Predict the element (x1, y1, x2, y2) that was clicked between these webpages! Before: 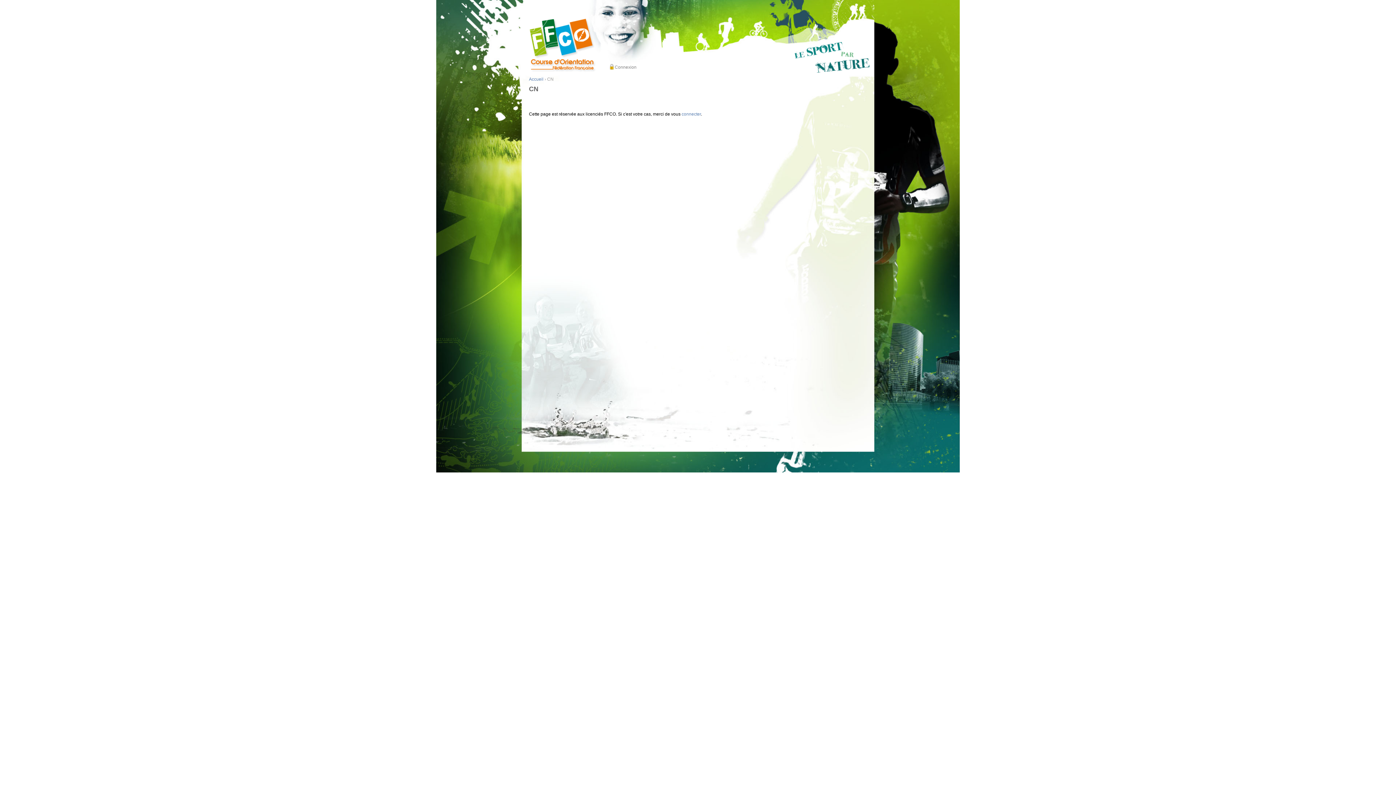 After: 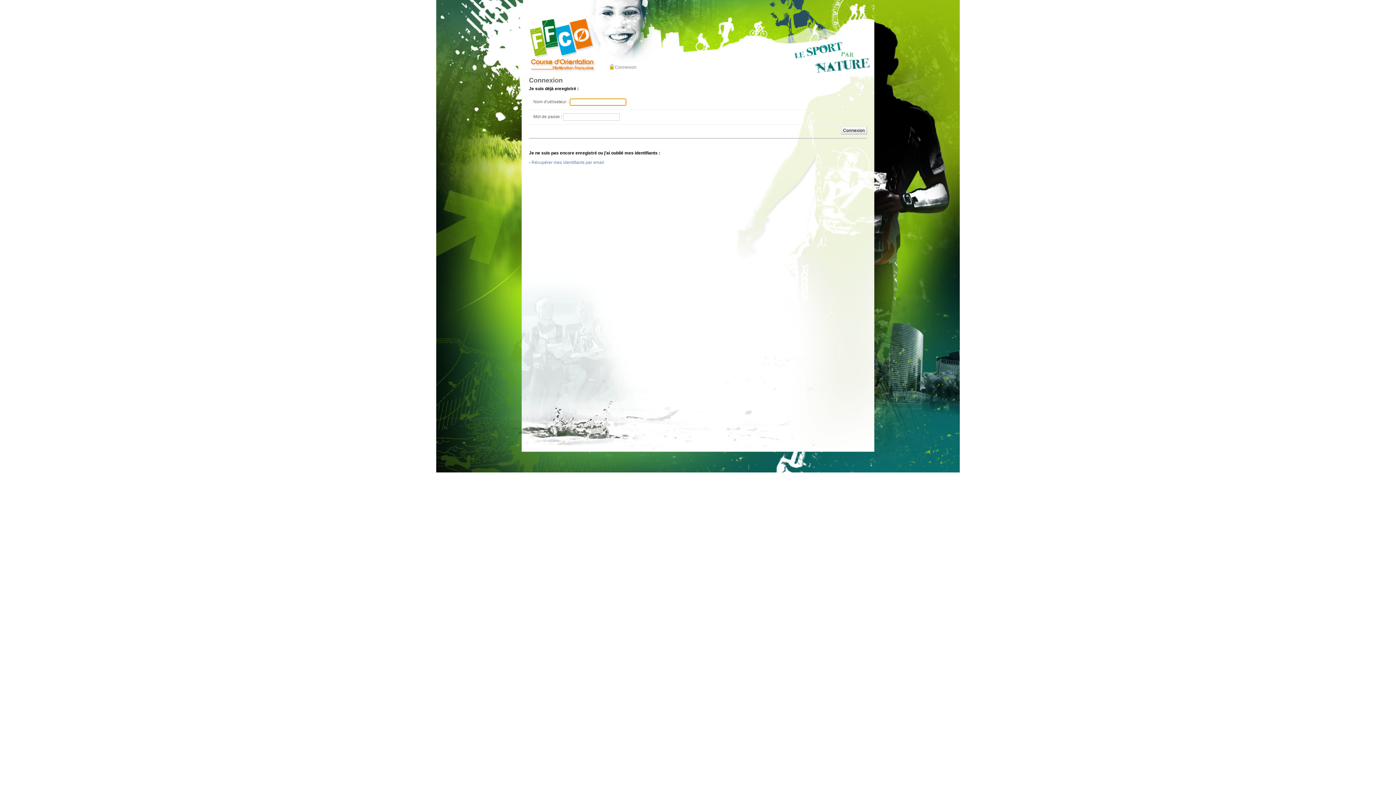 Action: label: Connexion bbox: (609, 64, 637, 70)